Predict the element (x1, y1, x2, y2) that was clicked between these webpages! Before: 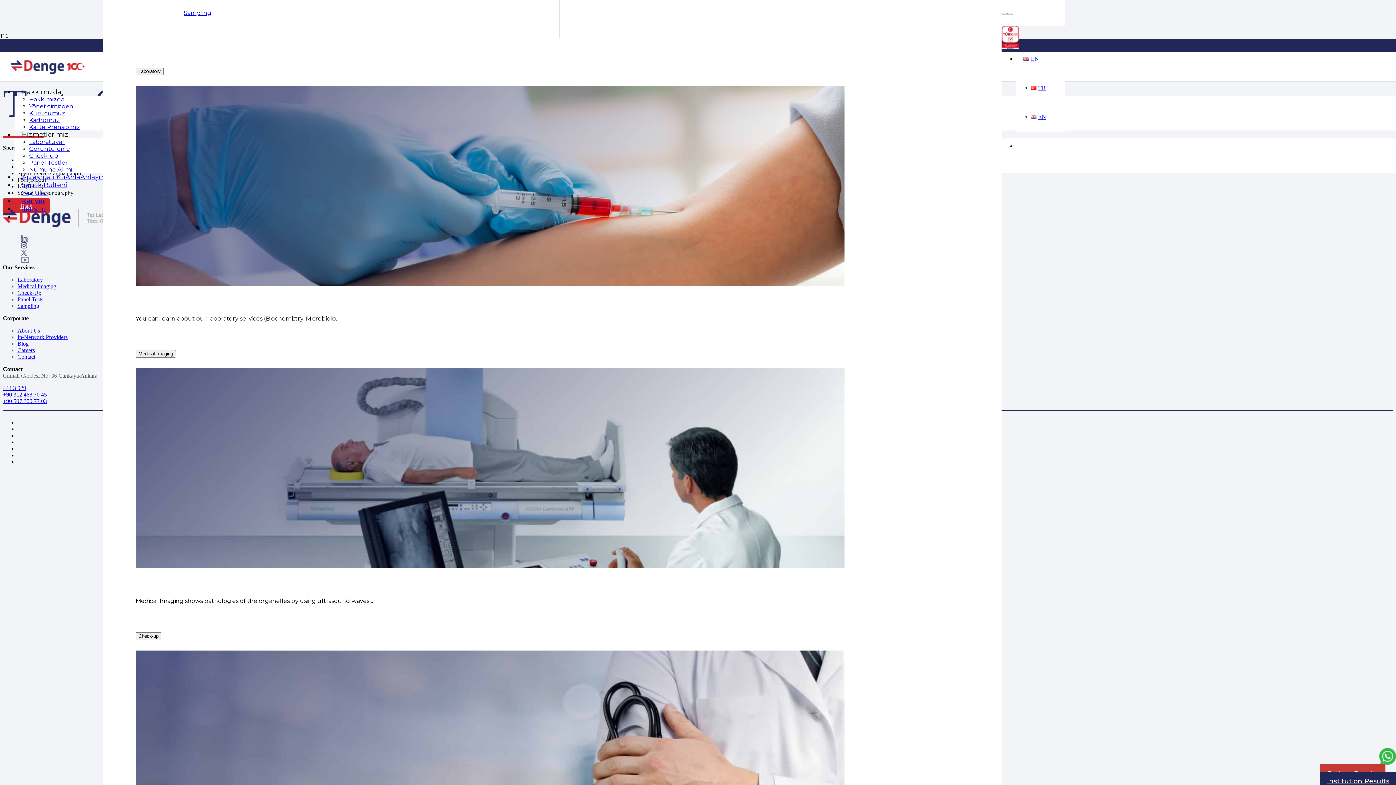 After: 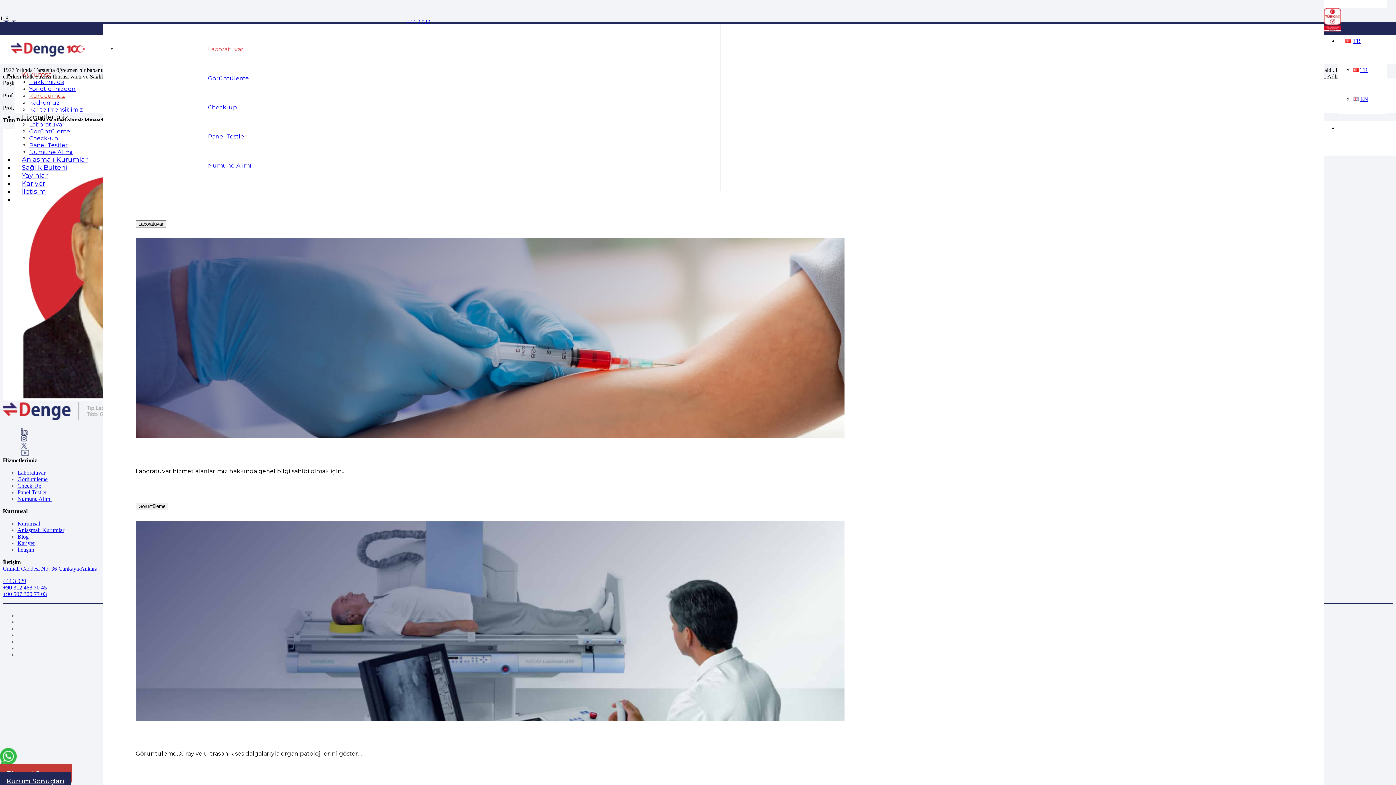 Action: label: Kurucumuz bbox: (29, 109, 65, 116)